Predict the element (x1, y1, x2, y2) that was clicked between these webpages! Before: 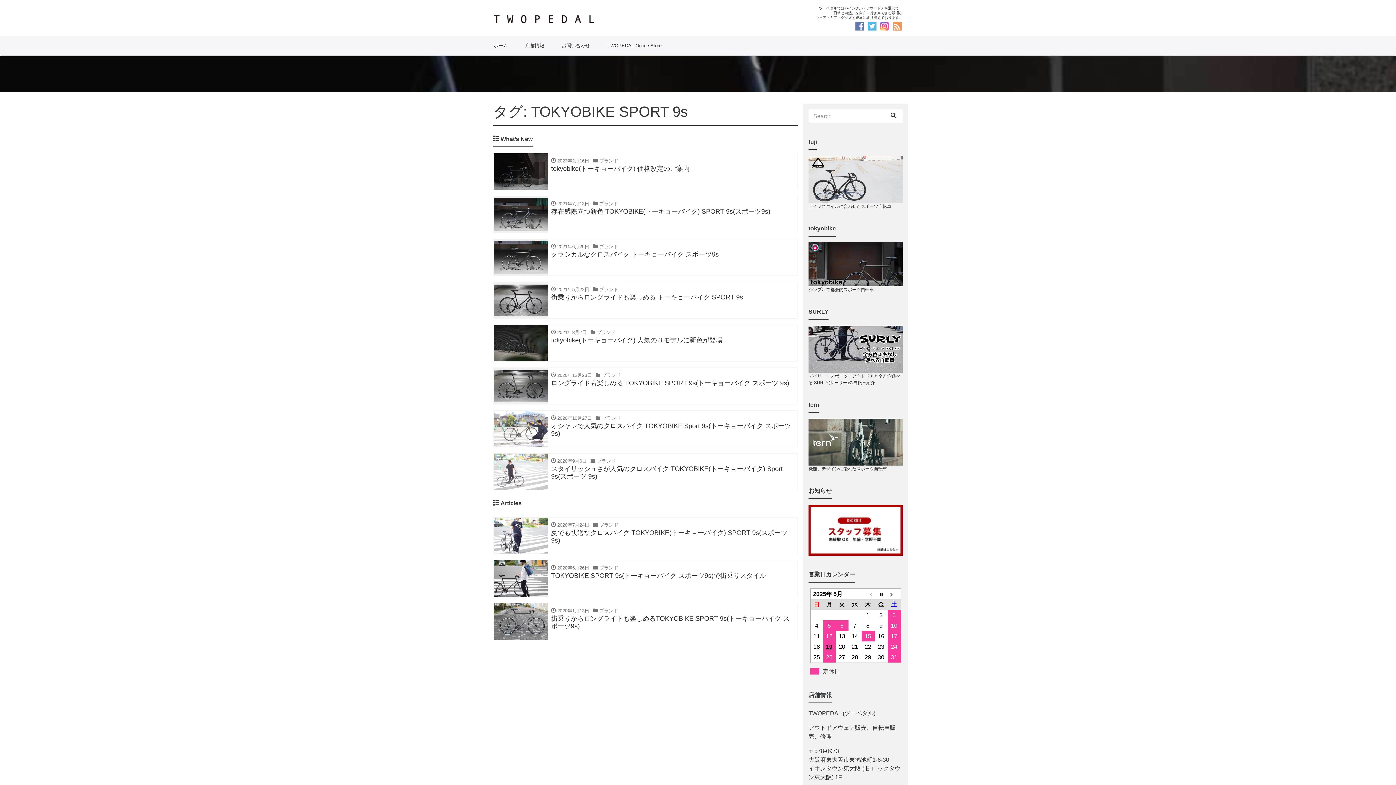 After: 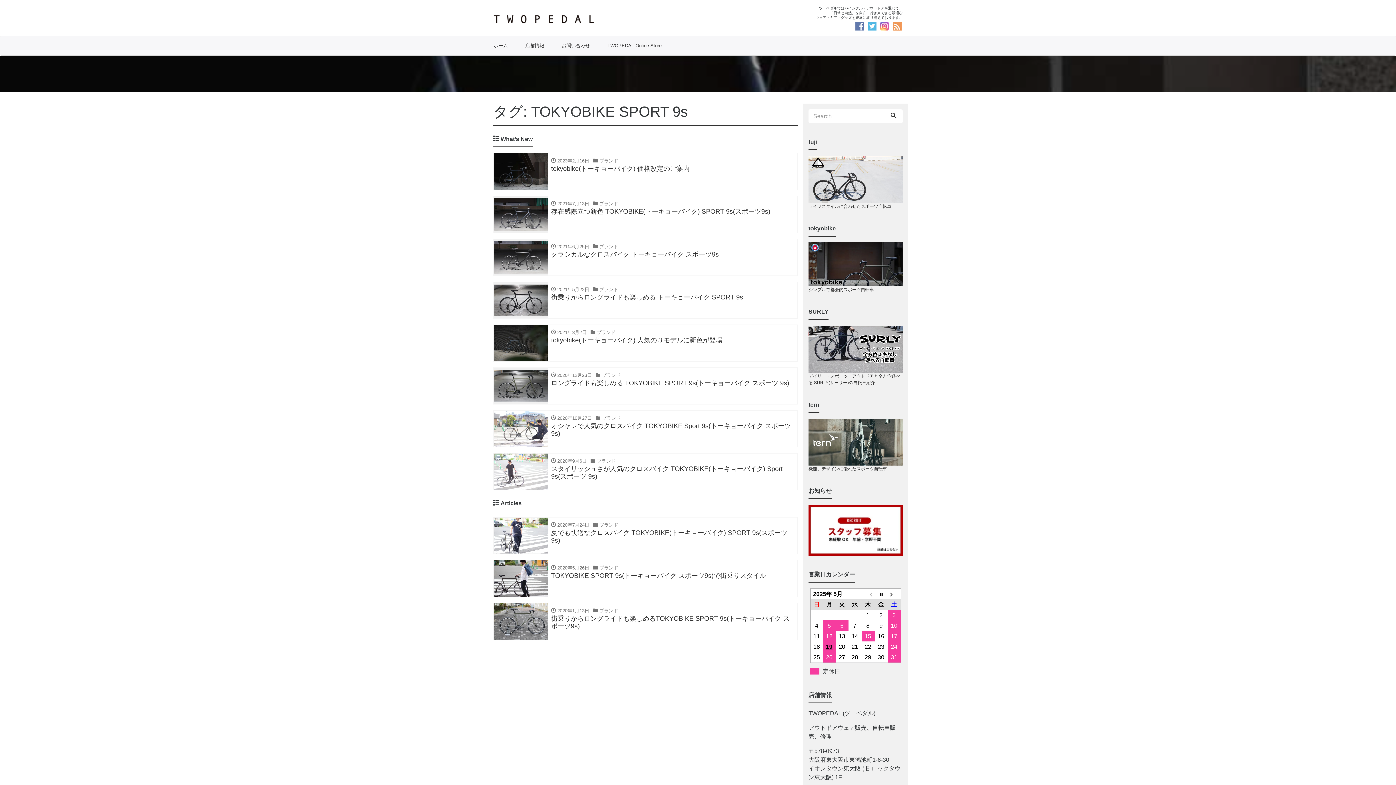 Action: bbox: (808, 527, 902, 532)